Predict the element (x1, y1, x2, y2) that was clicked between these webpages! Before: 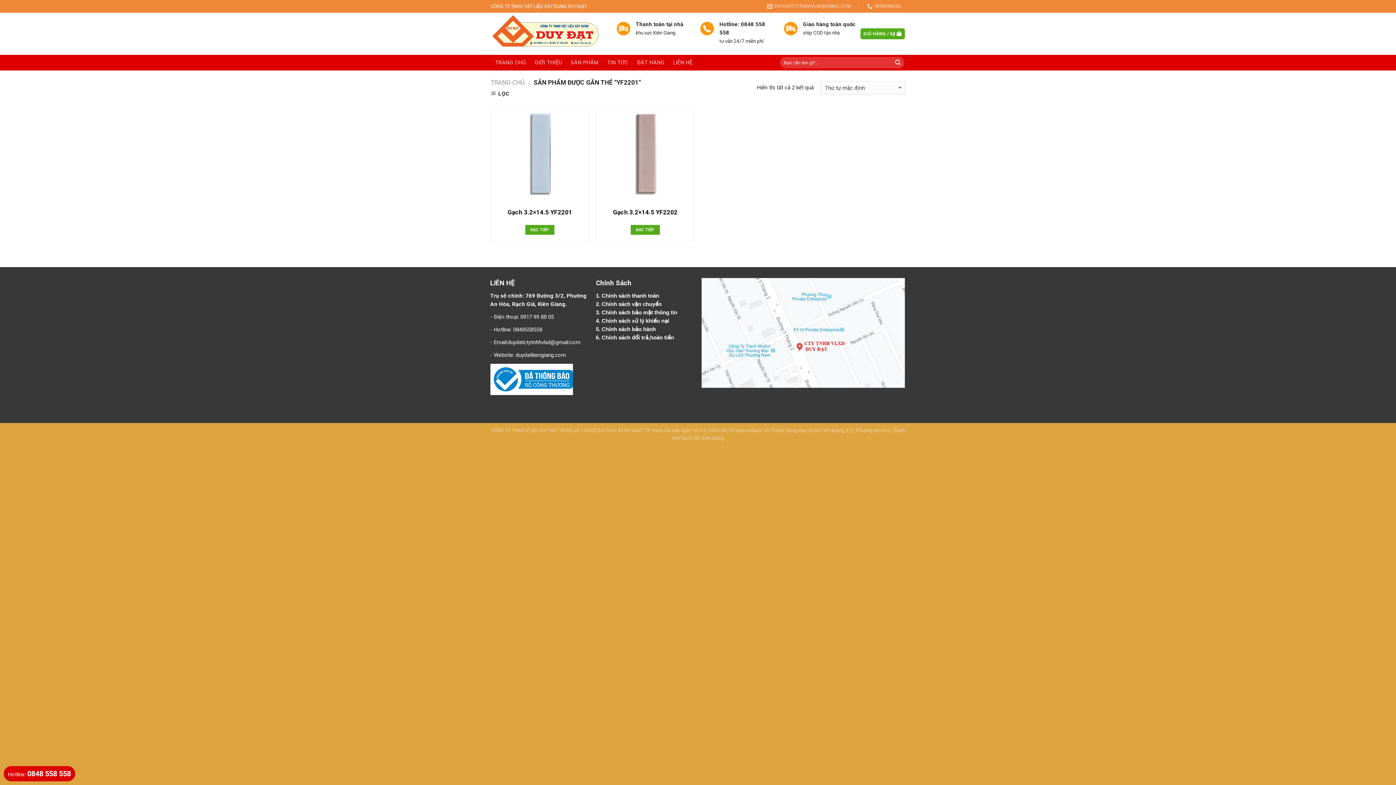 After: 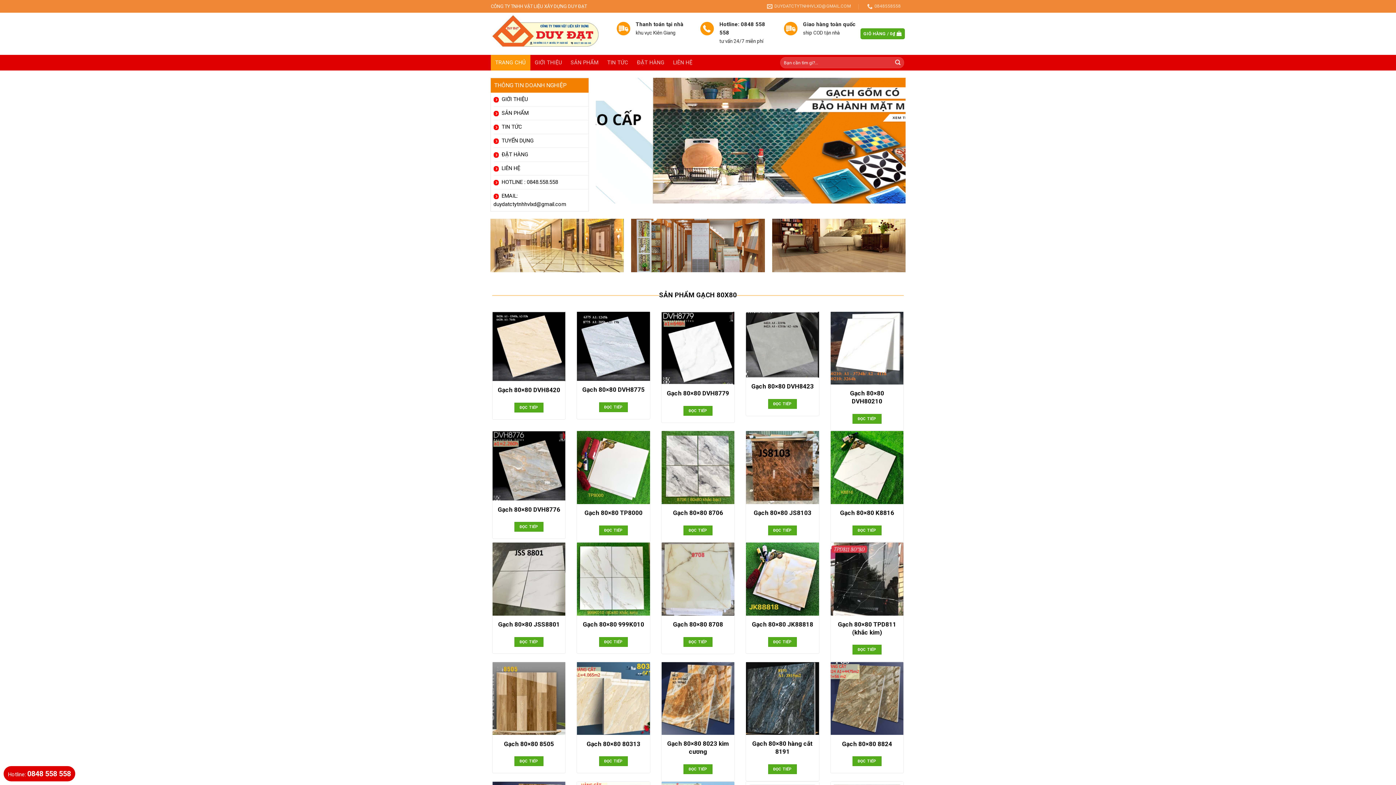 Action: label: duydatkiengiang.com bbox: (515, 352, 566, 358)